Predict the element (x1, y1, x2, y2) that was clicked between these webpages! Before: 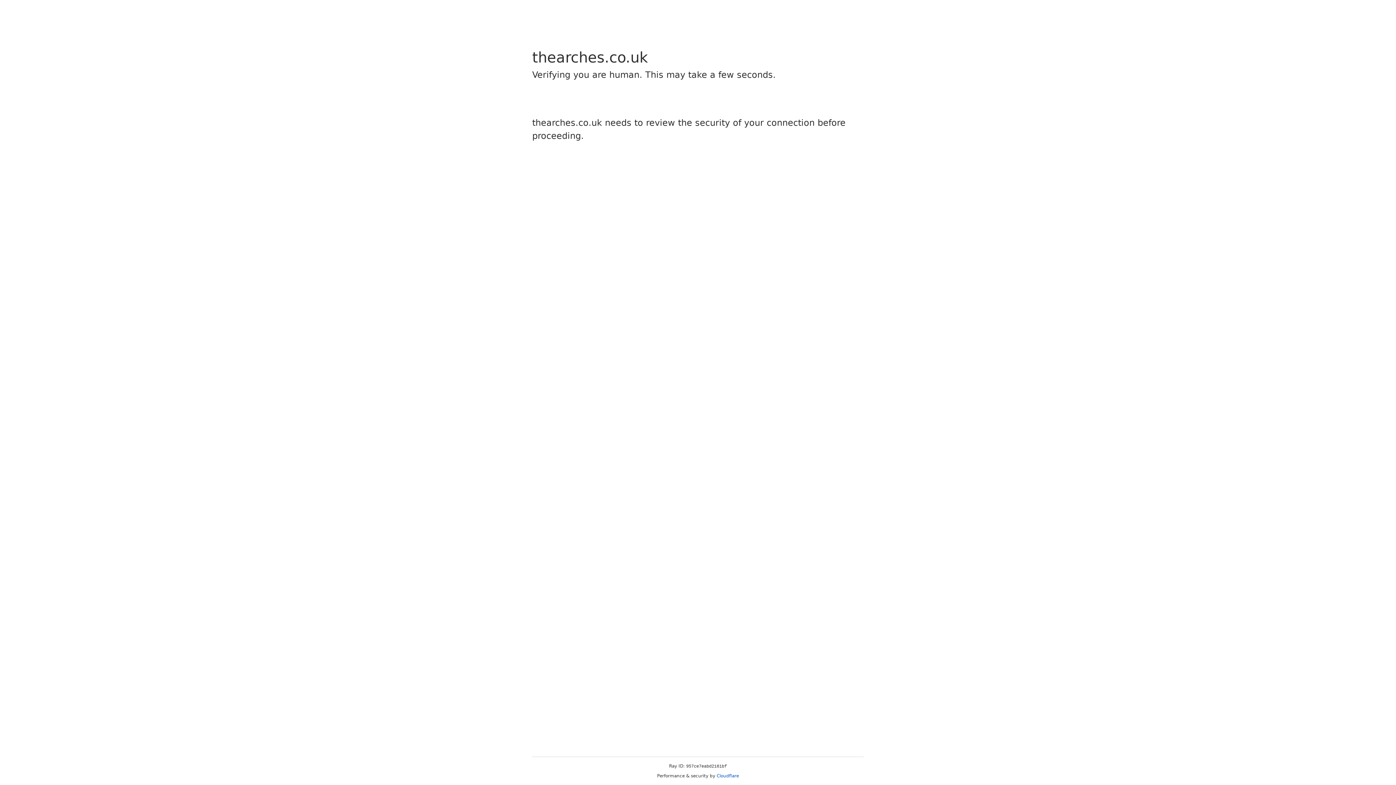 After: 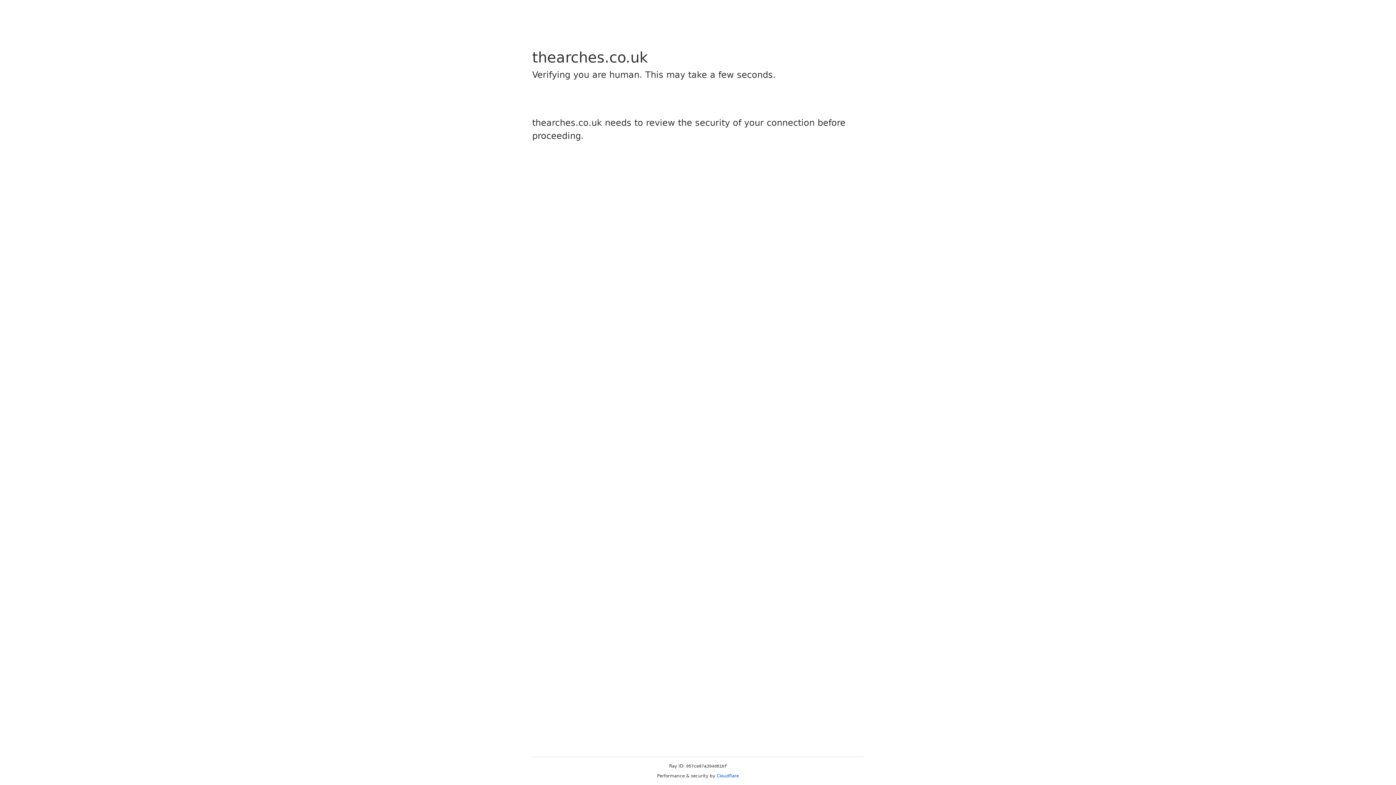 Action: bbox: (716, 773, 739, 778) label: Cloudflare